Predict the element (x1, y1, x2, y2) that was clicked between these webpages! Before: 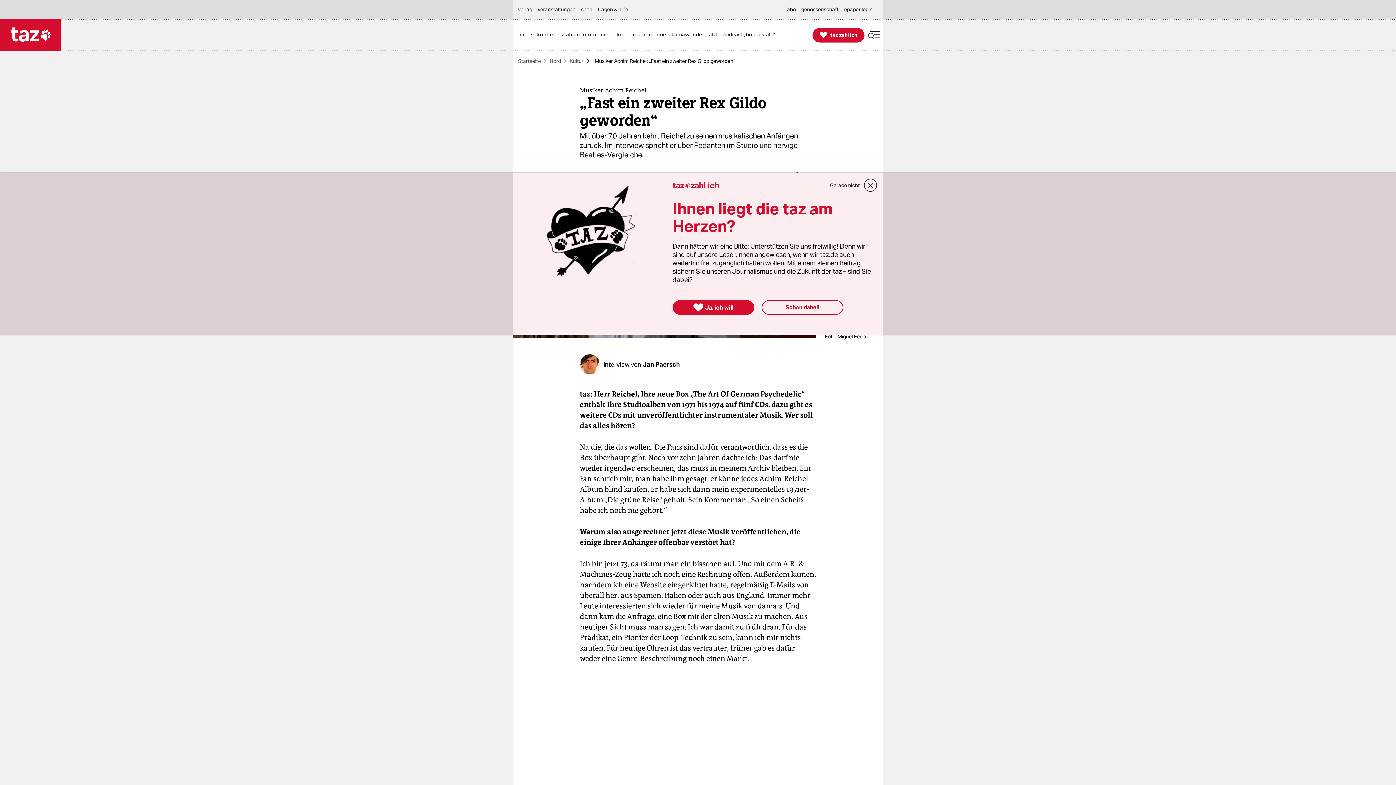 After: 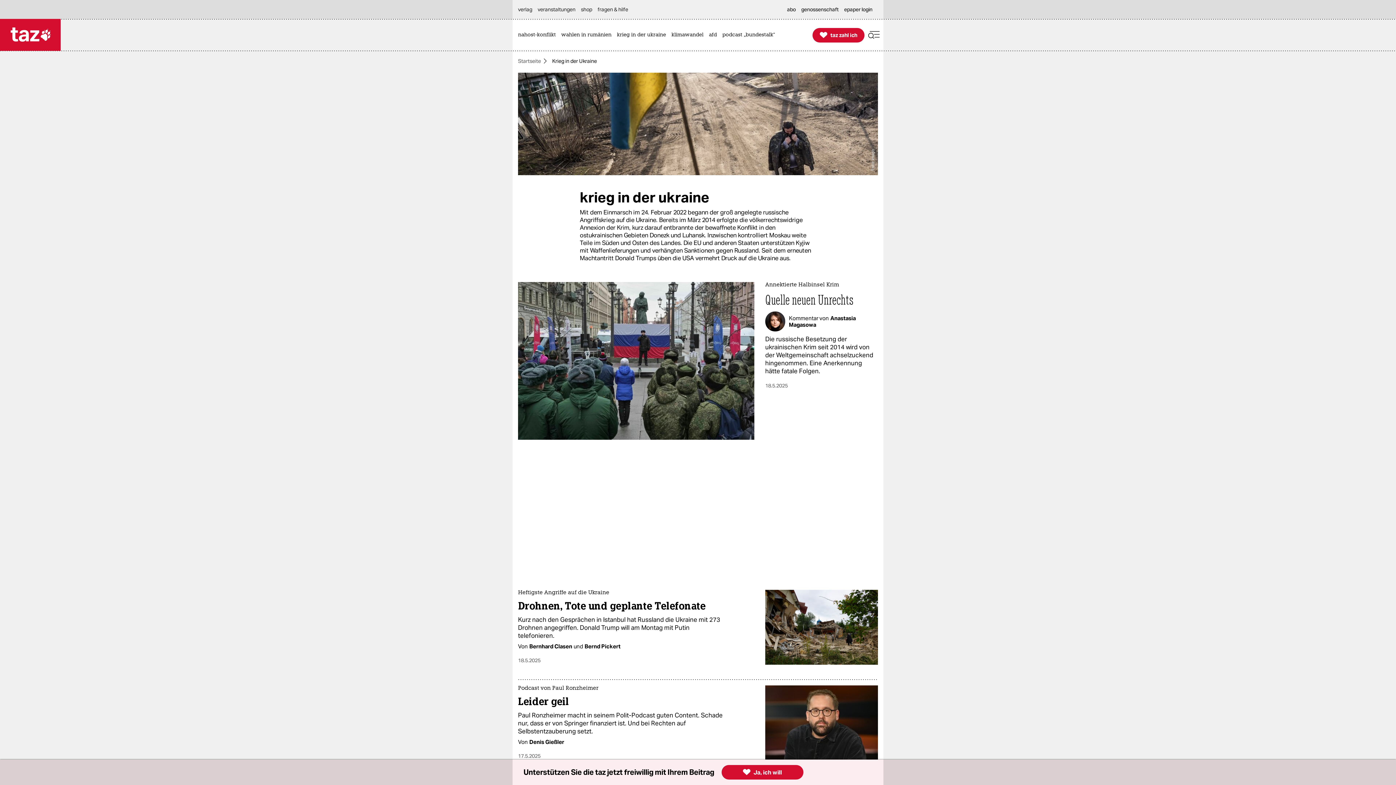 Action: label: krieg in der ukraine bbox: (617, 19, 669, 50)